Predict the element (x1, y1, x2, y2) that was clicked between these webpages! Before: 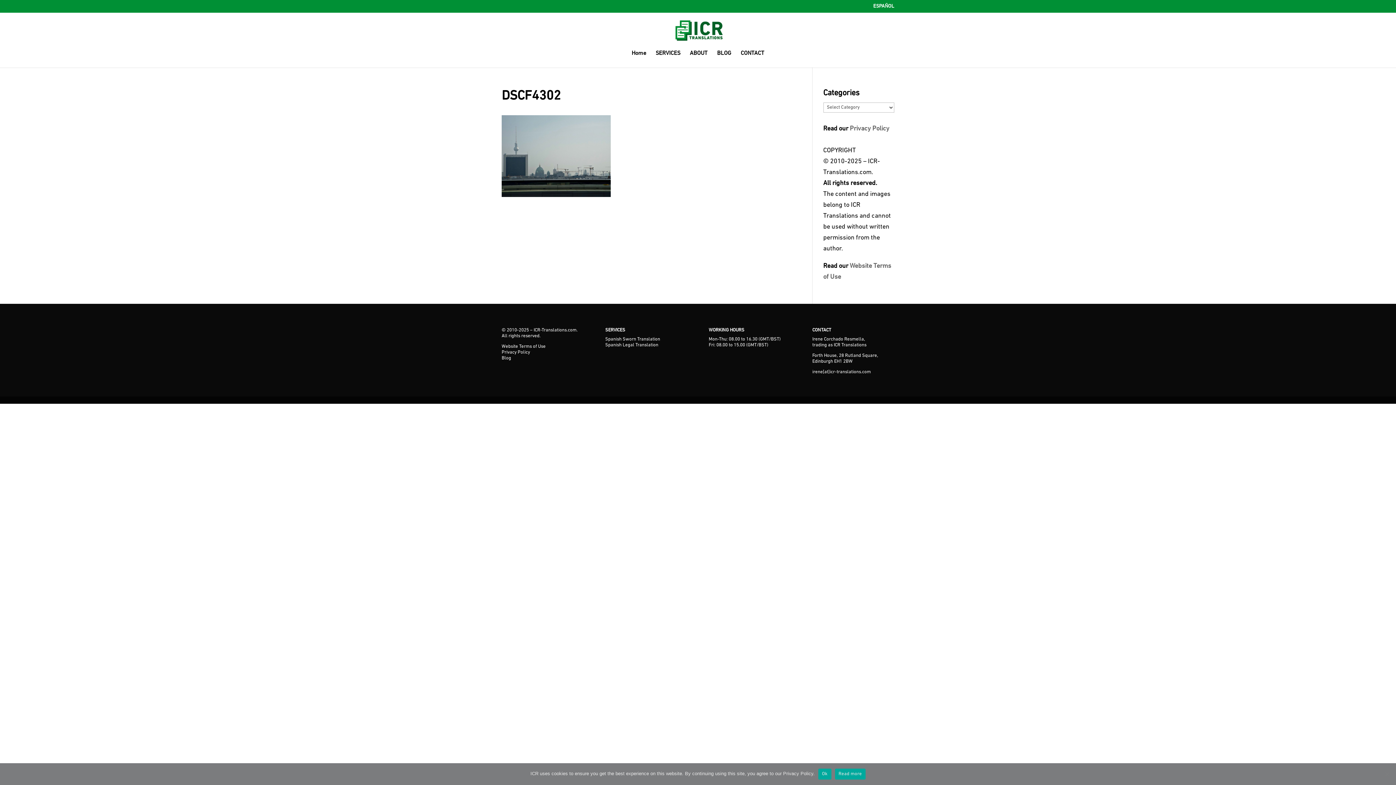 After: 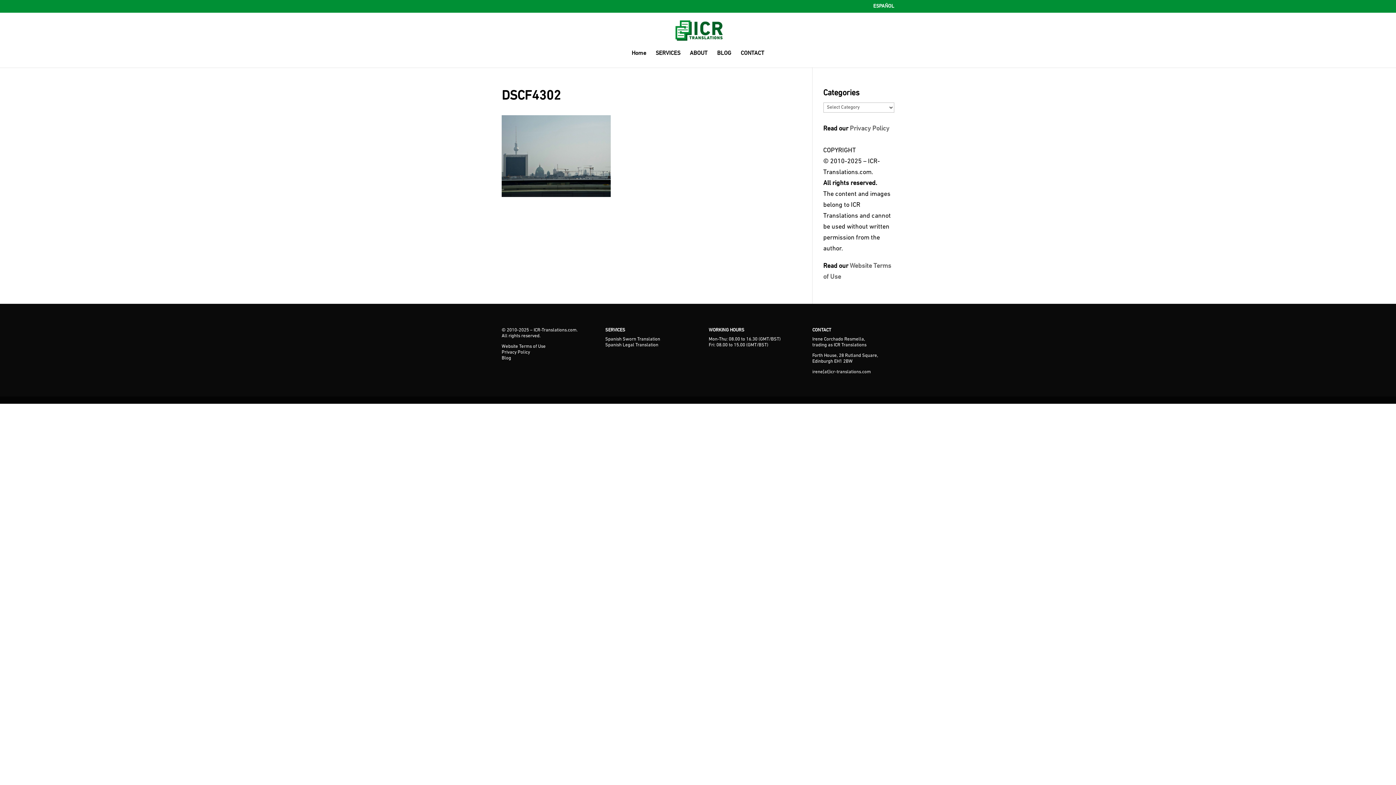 Action: label: Ok bbox: (818, 768, 831, 779)